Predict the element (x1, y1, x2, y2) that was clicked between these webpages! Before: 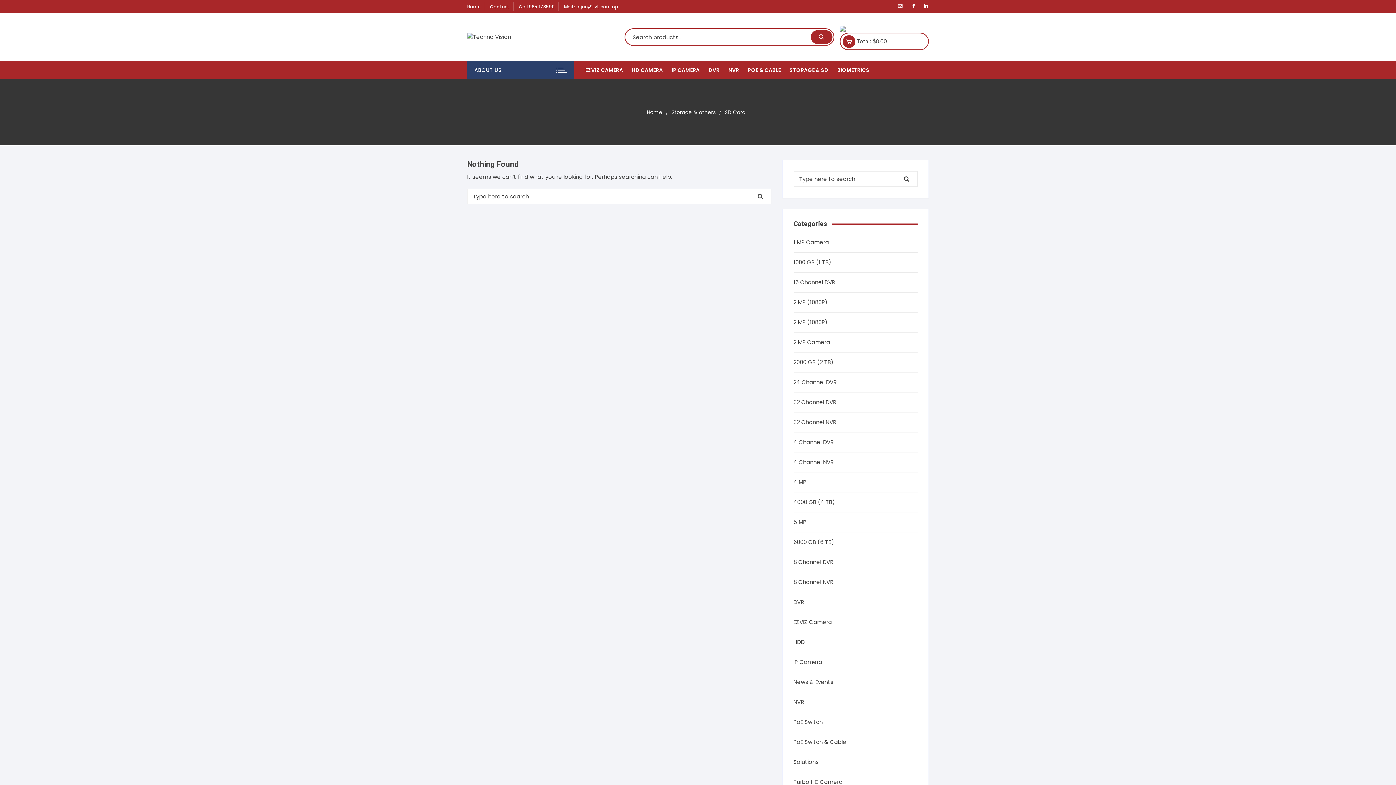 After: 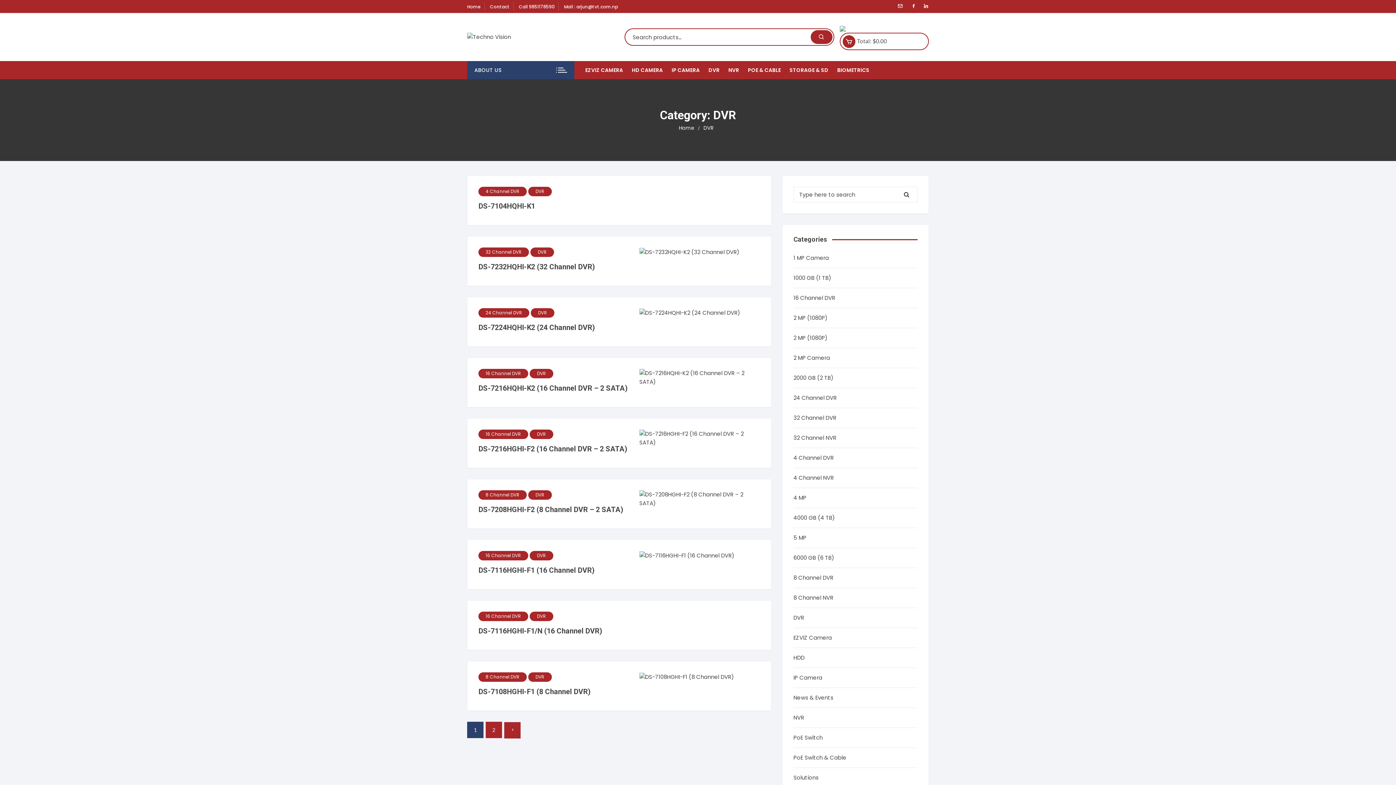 Action: label: DVR bbox: (793, 598, 804, 606)